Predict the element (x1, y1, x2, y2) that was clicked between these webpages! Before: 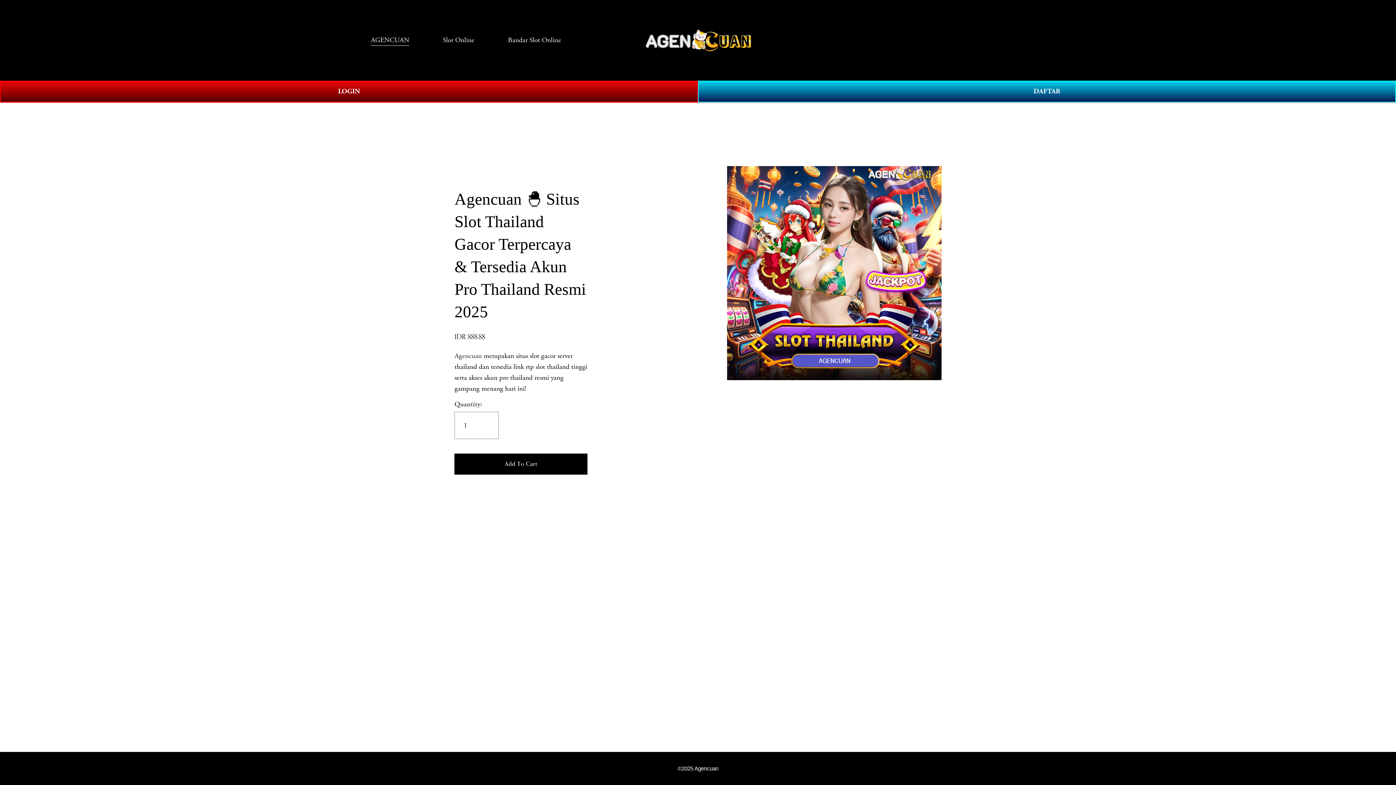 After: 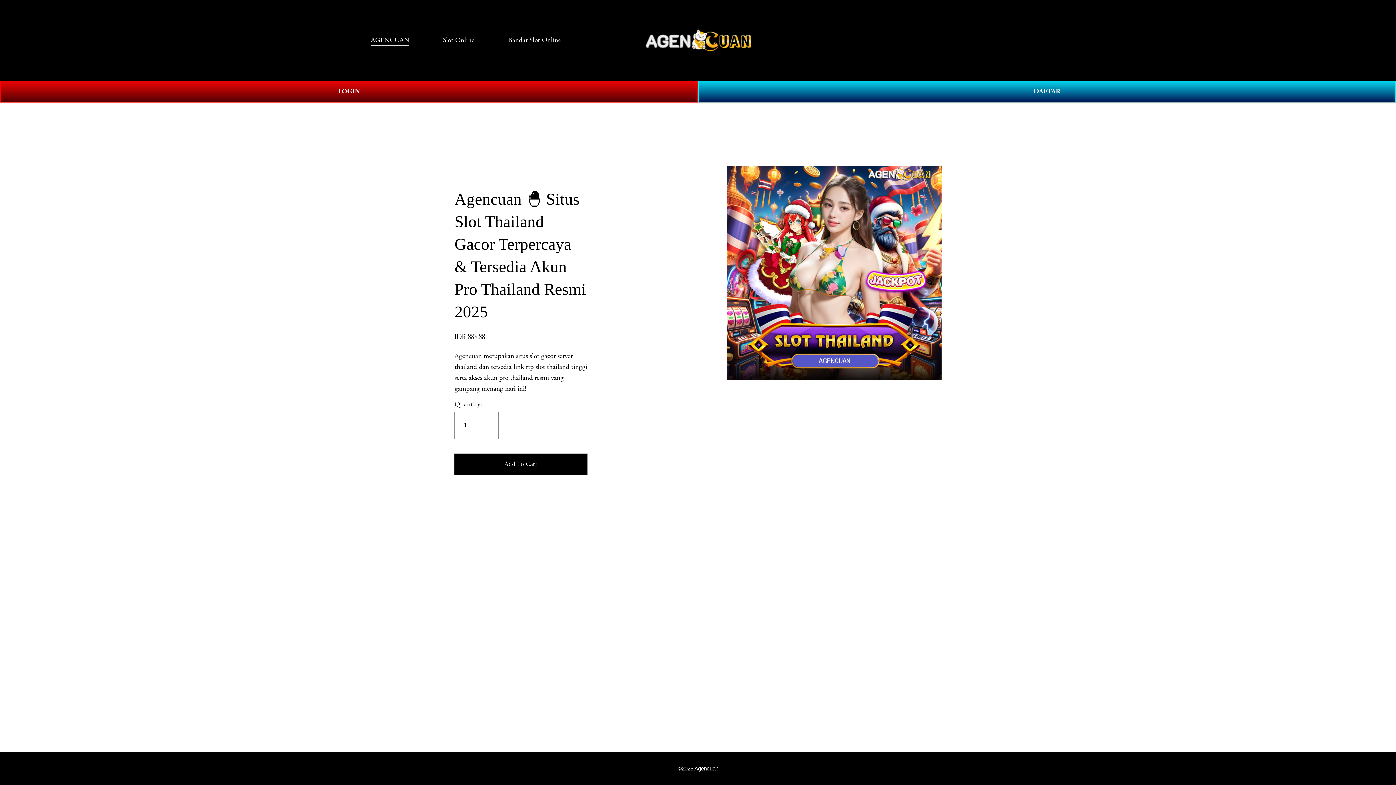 Action: label: 0 bbox: (1011, 35, 1025, 44)